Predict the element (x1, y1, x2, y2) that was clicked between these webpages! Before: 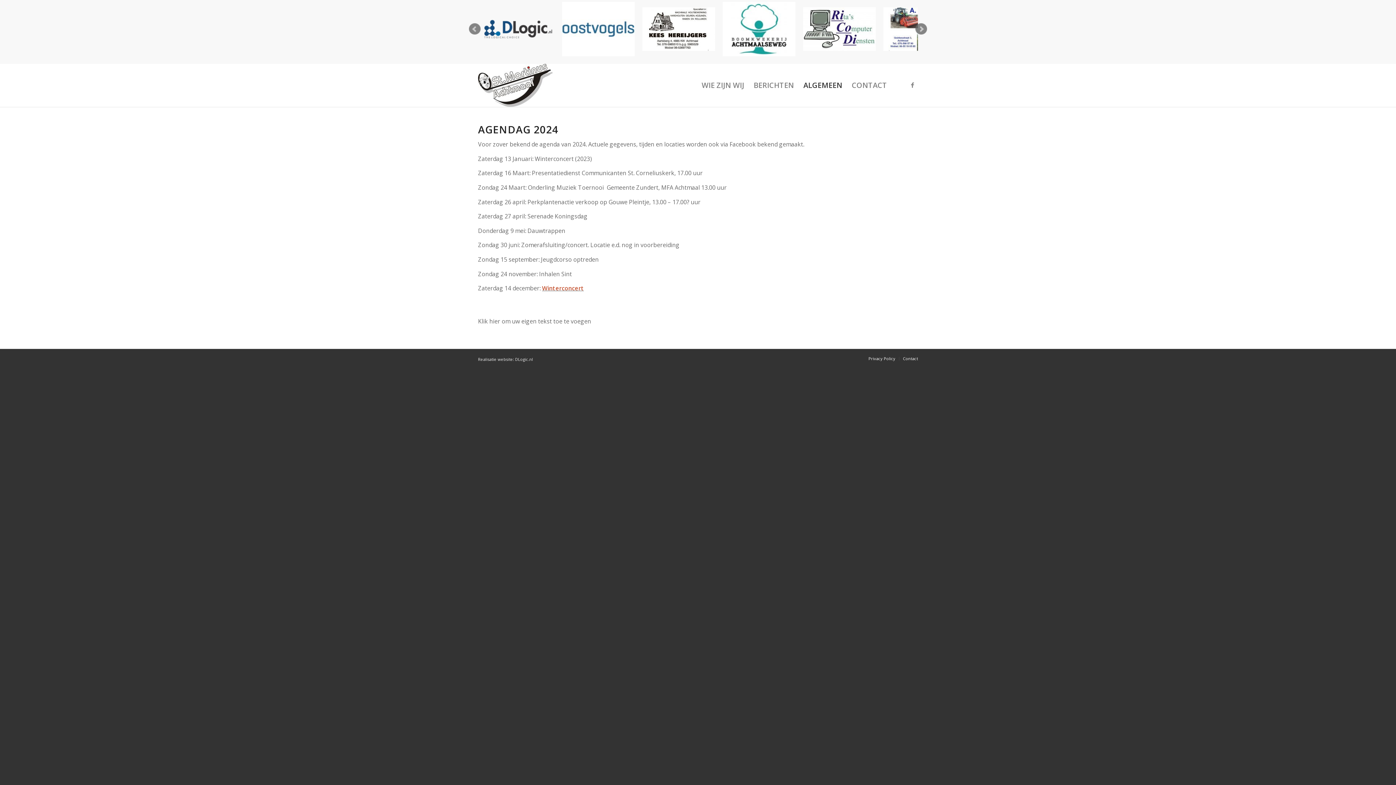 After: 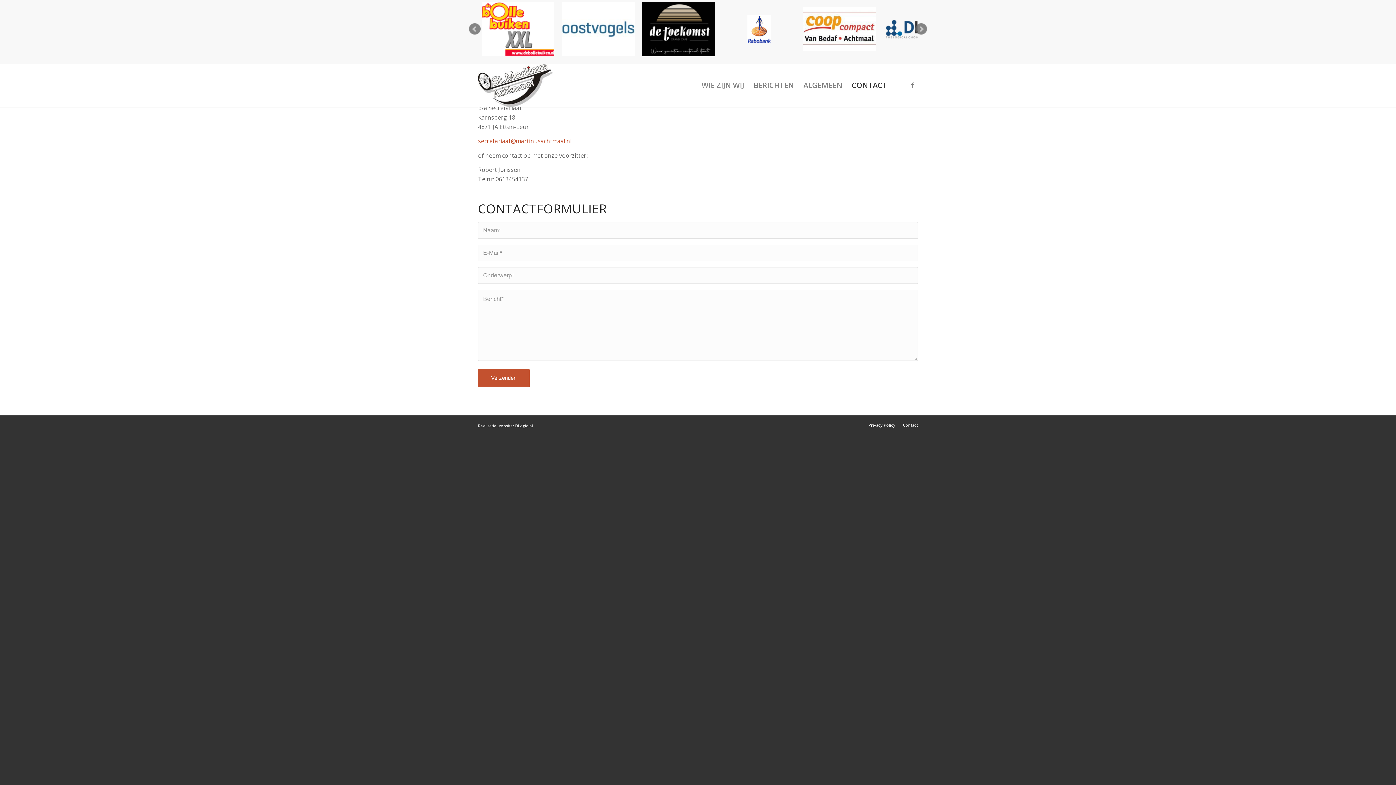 Action: bbox: (903, 356, 918, 361) label: Contact